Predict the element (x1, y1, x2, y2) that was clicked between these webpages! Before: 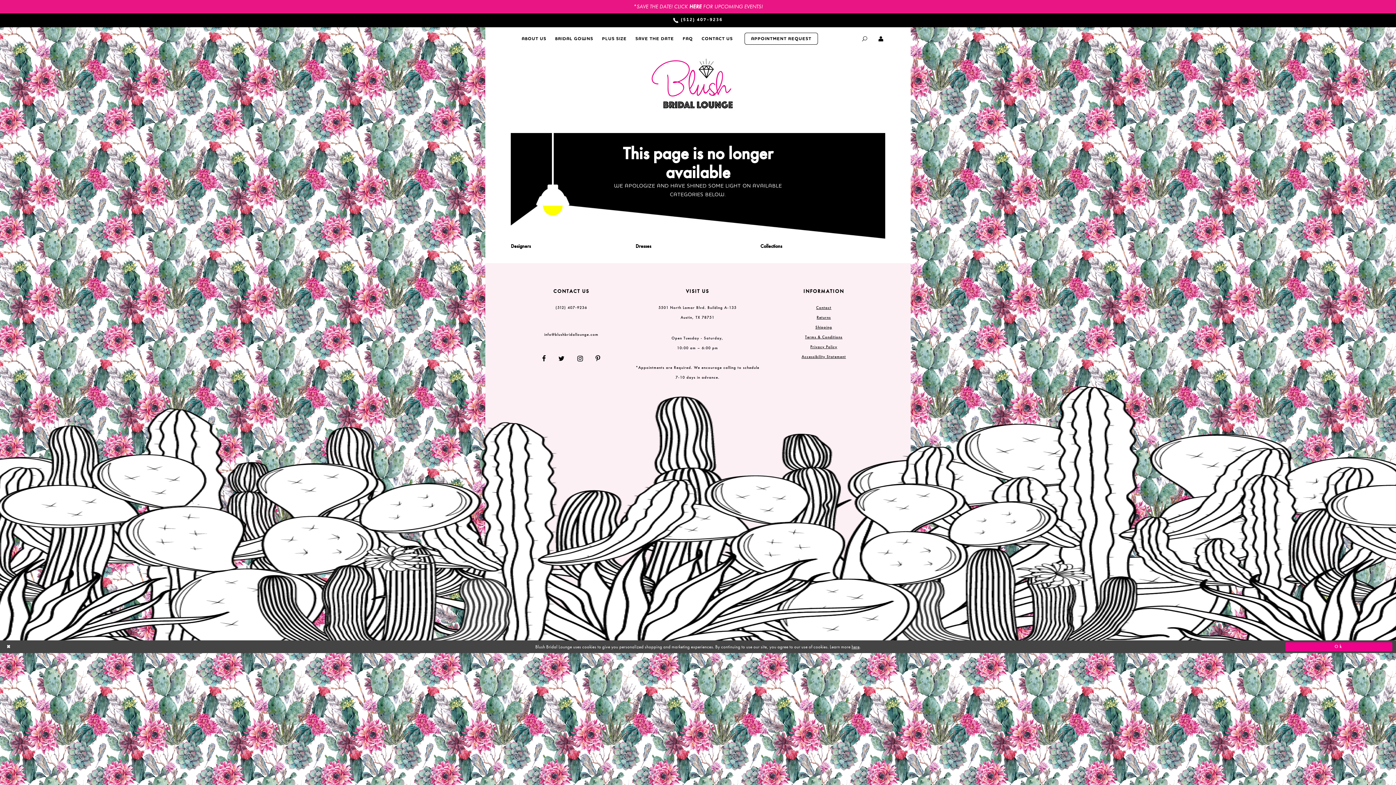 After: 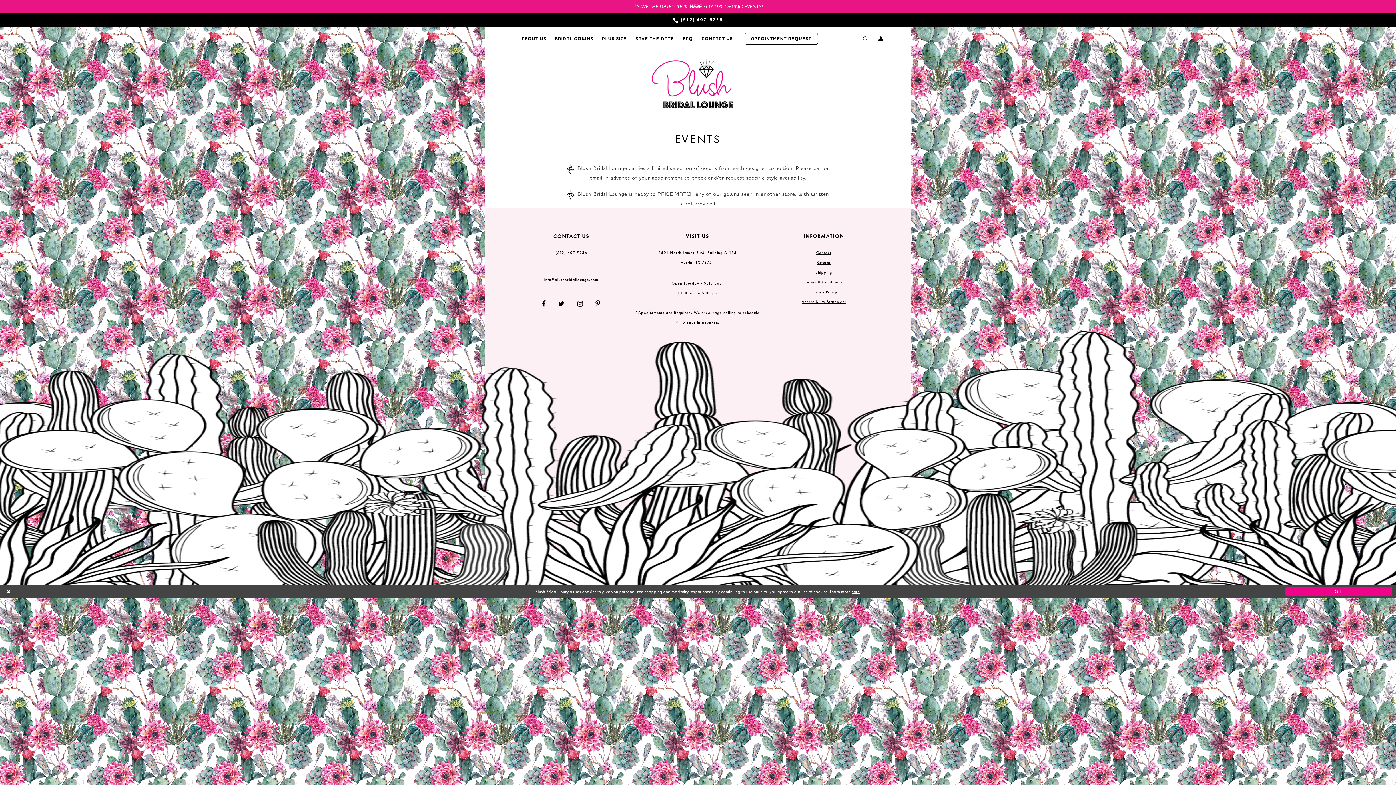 Action: bbox: (631, 27, 678, 50) label: SAVE THE DATE